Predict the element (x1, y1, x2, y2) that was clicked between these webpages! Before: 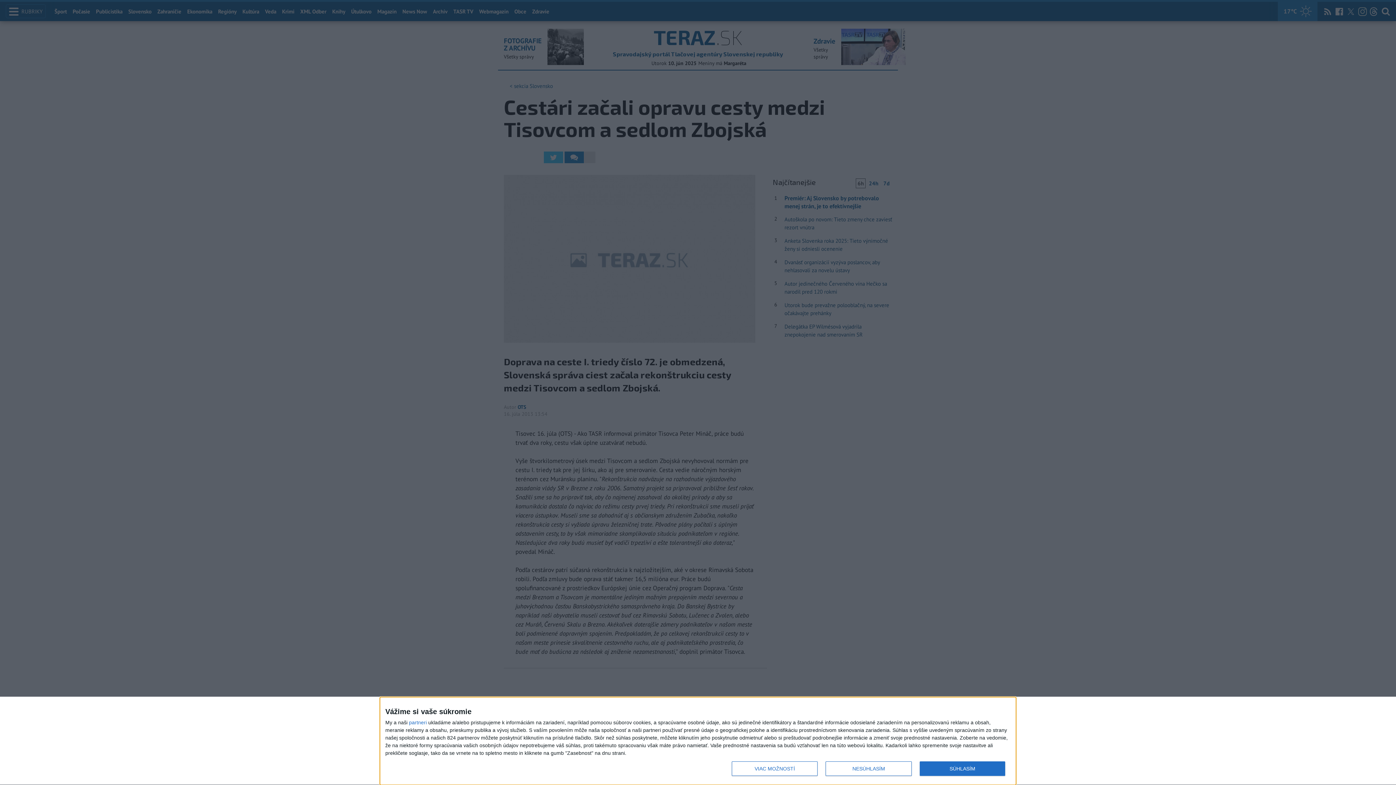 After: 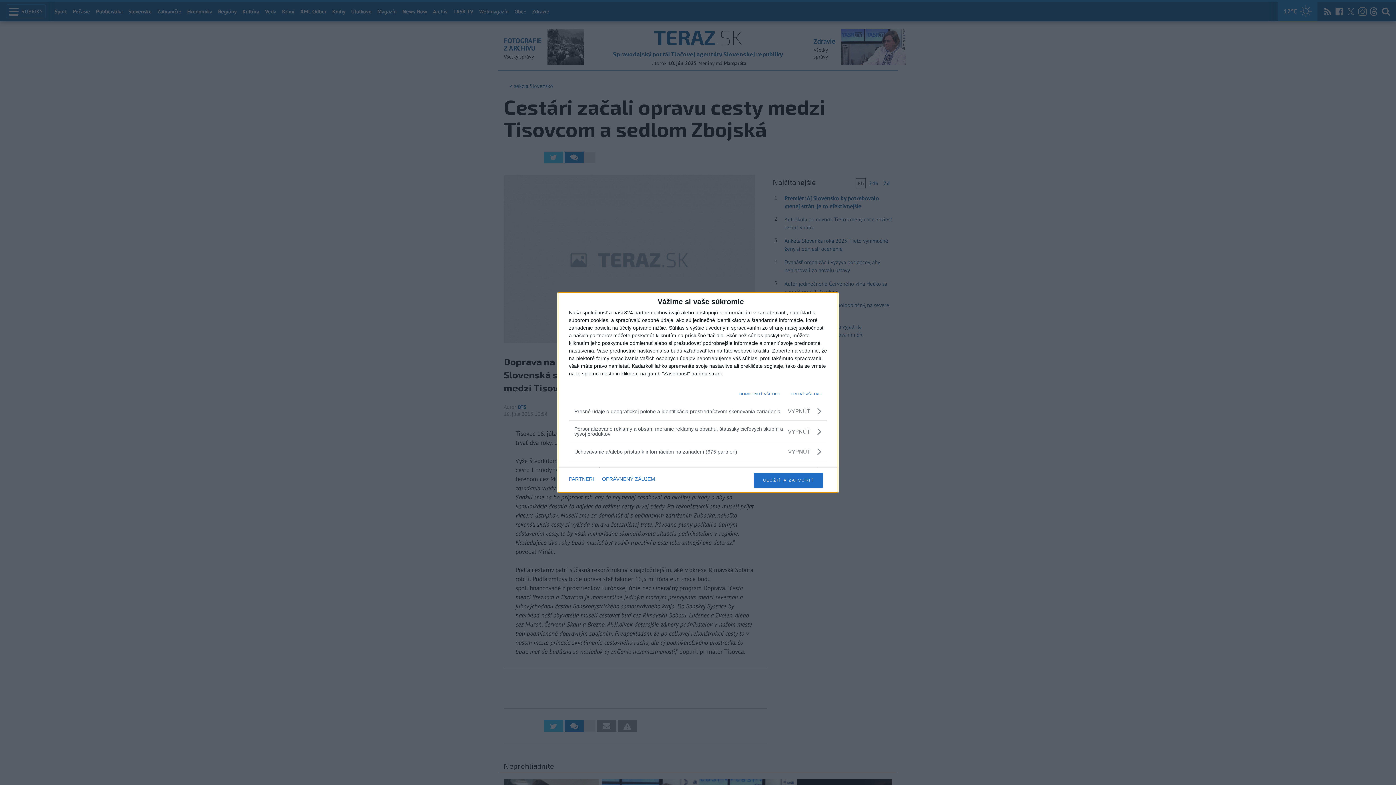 Action: bbox: (732, 761, 817, 776) label: VIAC MOŽNOSTÍ